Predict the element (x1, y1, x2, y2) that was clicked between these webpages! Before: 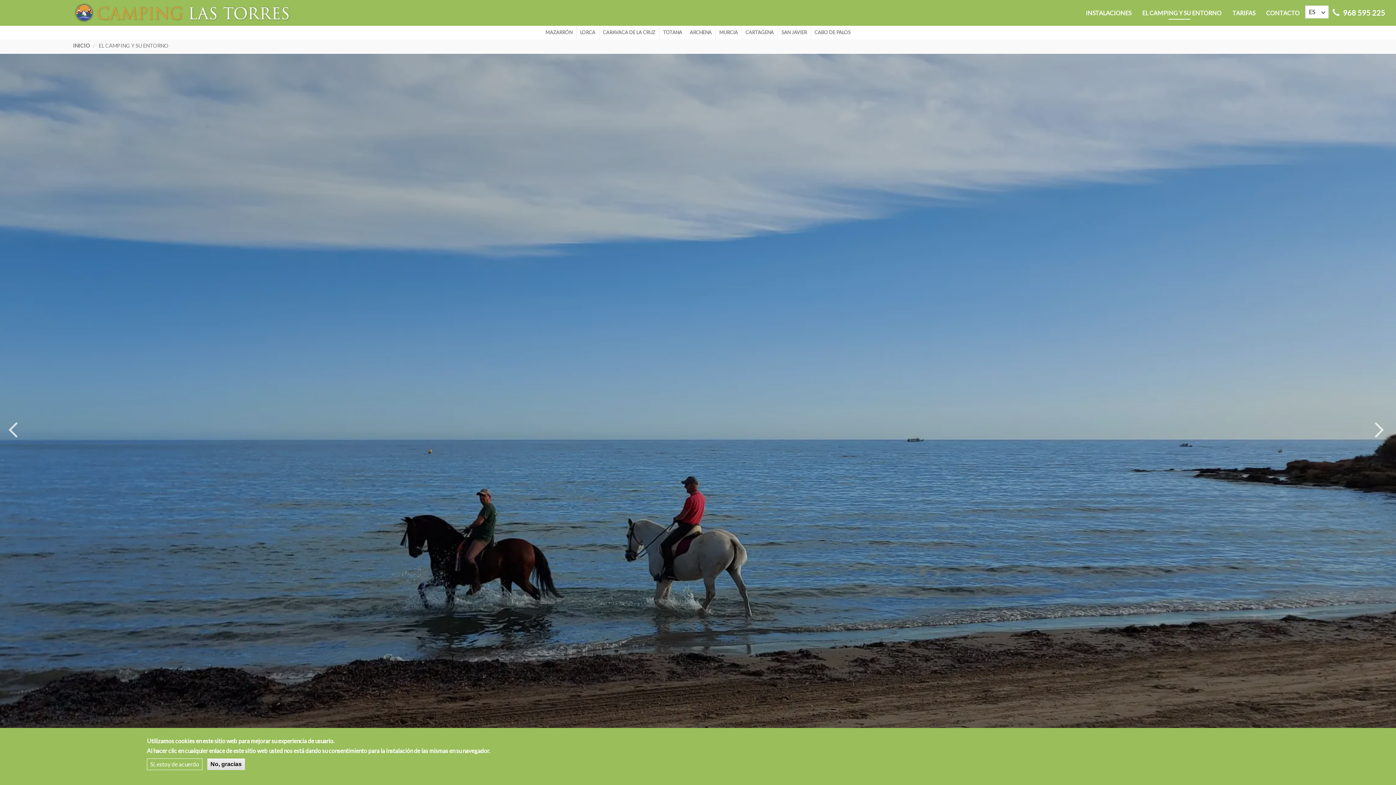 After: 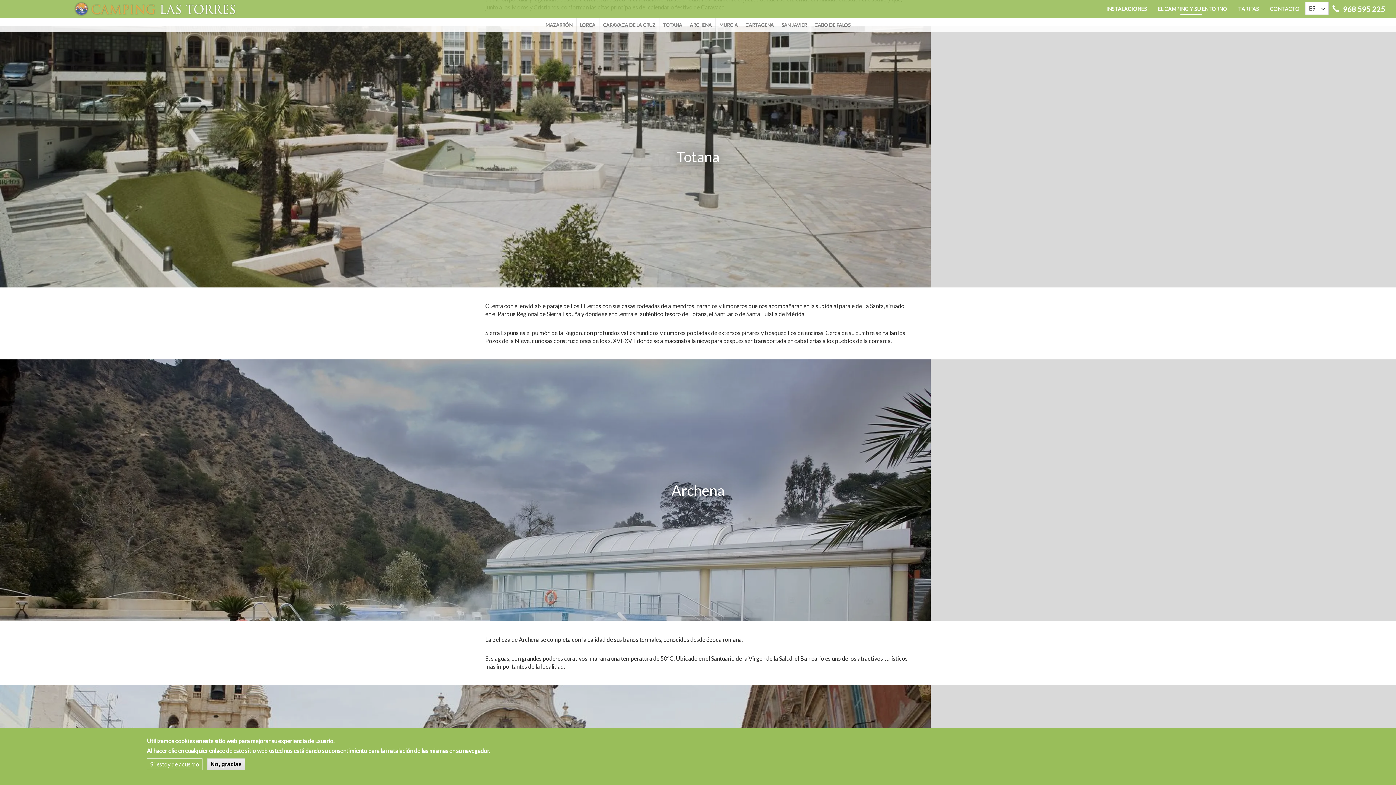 Action: label: TOTANA bbox: (659, 25, 686, 39)